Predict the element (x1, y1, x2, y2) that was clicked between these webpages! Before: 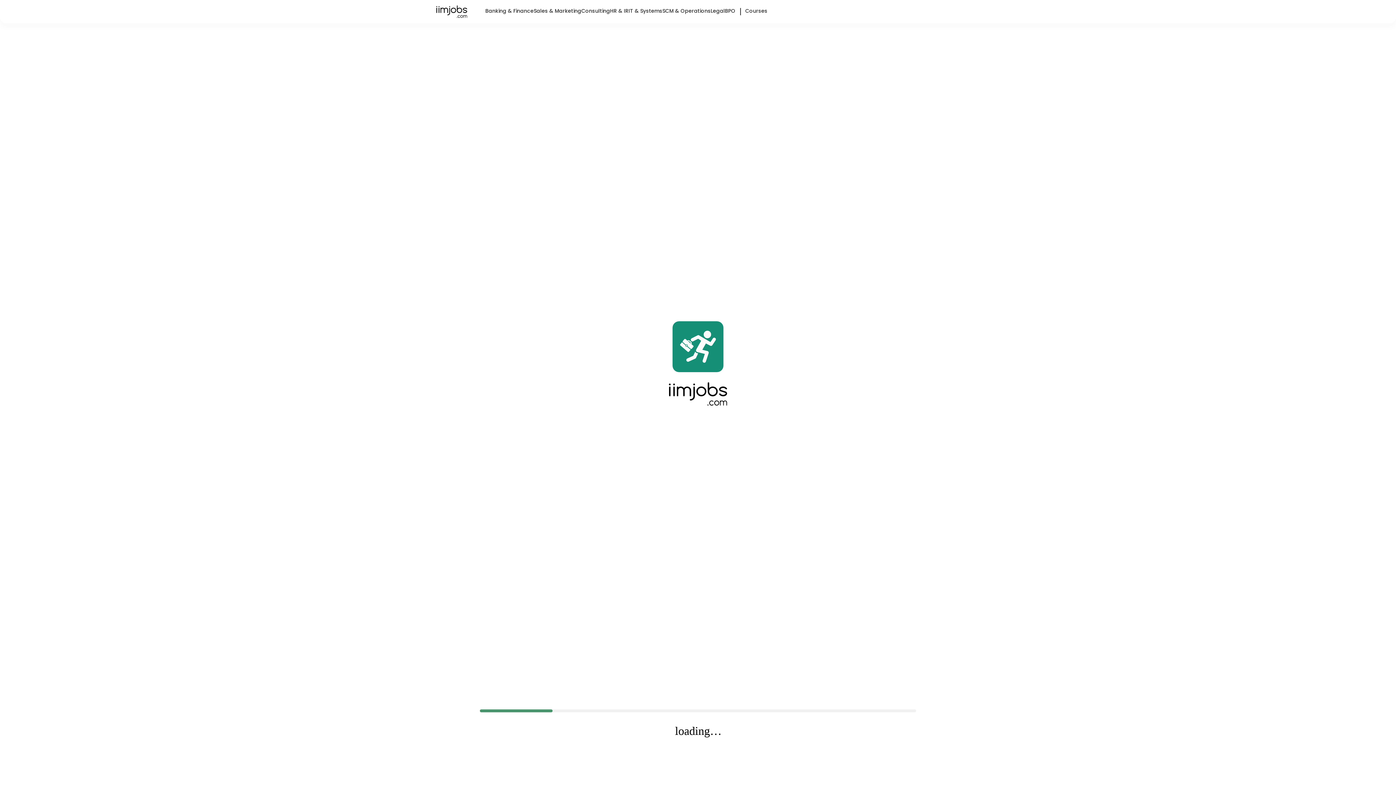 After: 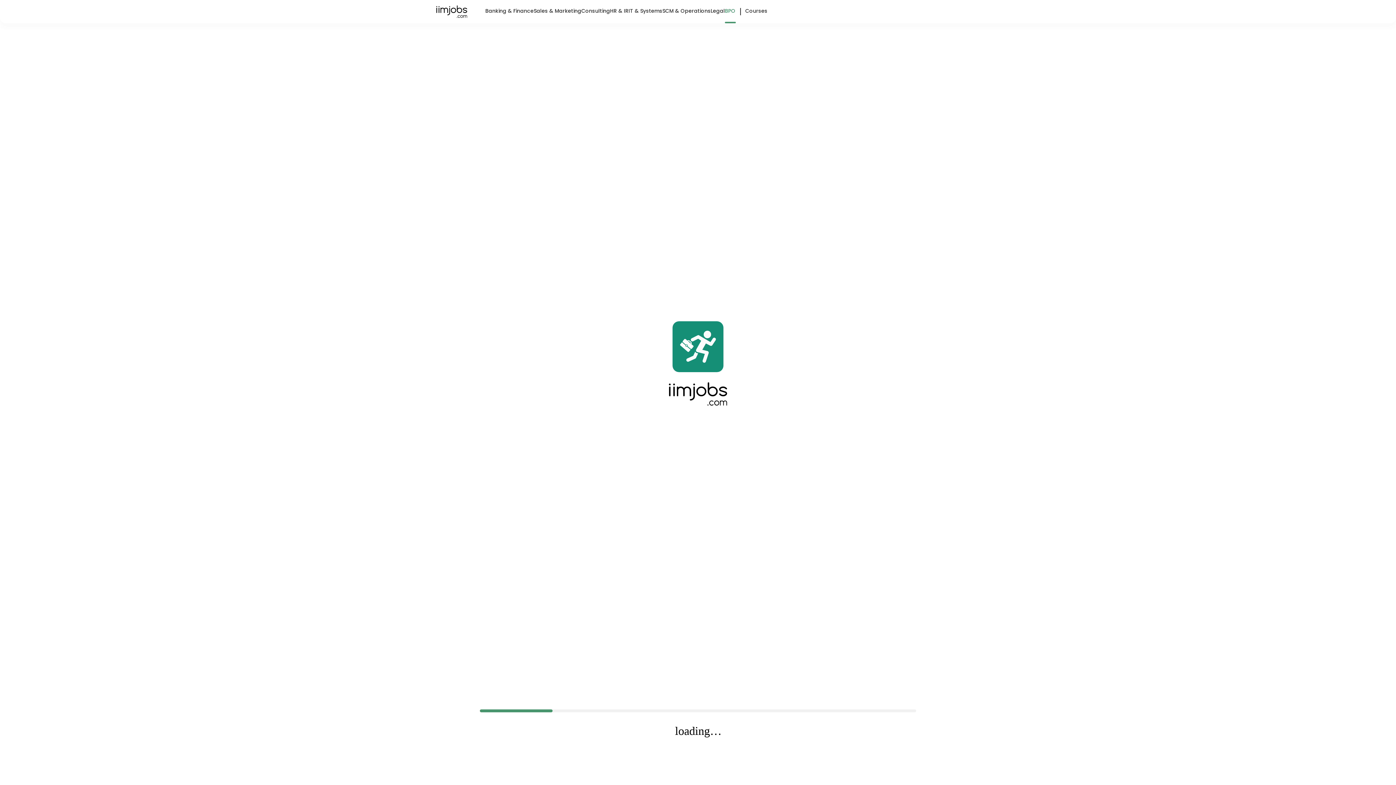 Action: label: BPO bbox: (725, 6, 736, 23)